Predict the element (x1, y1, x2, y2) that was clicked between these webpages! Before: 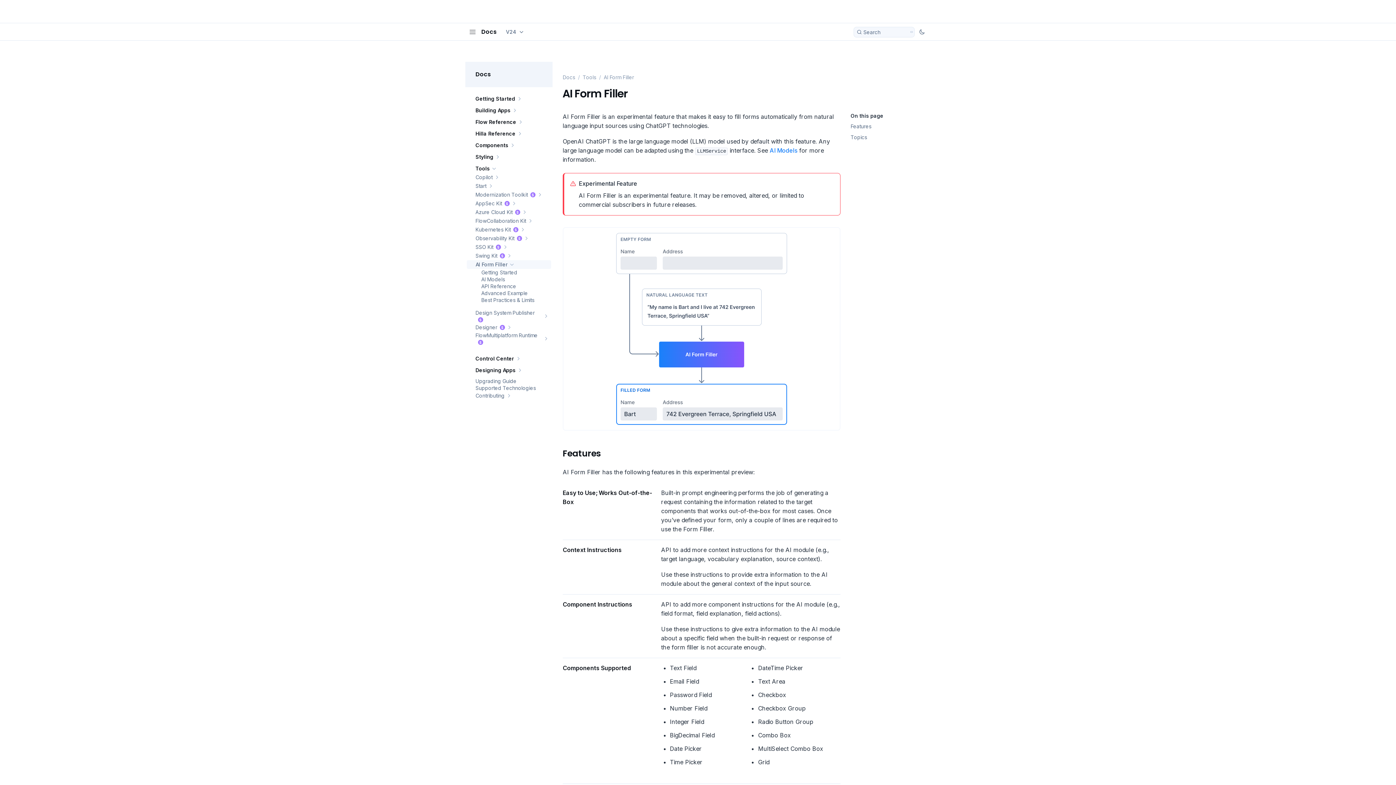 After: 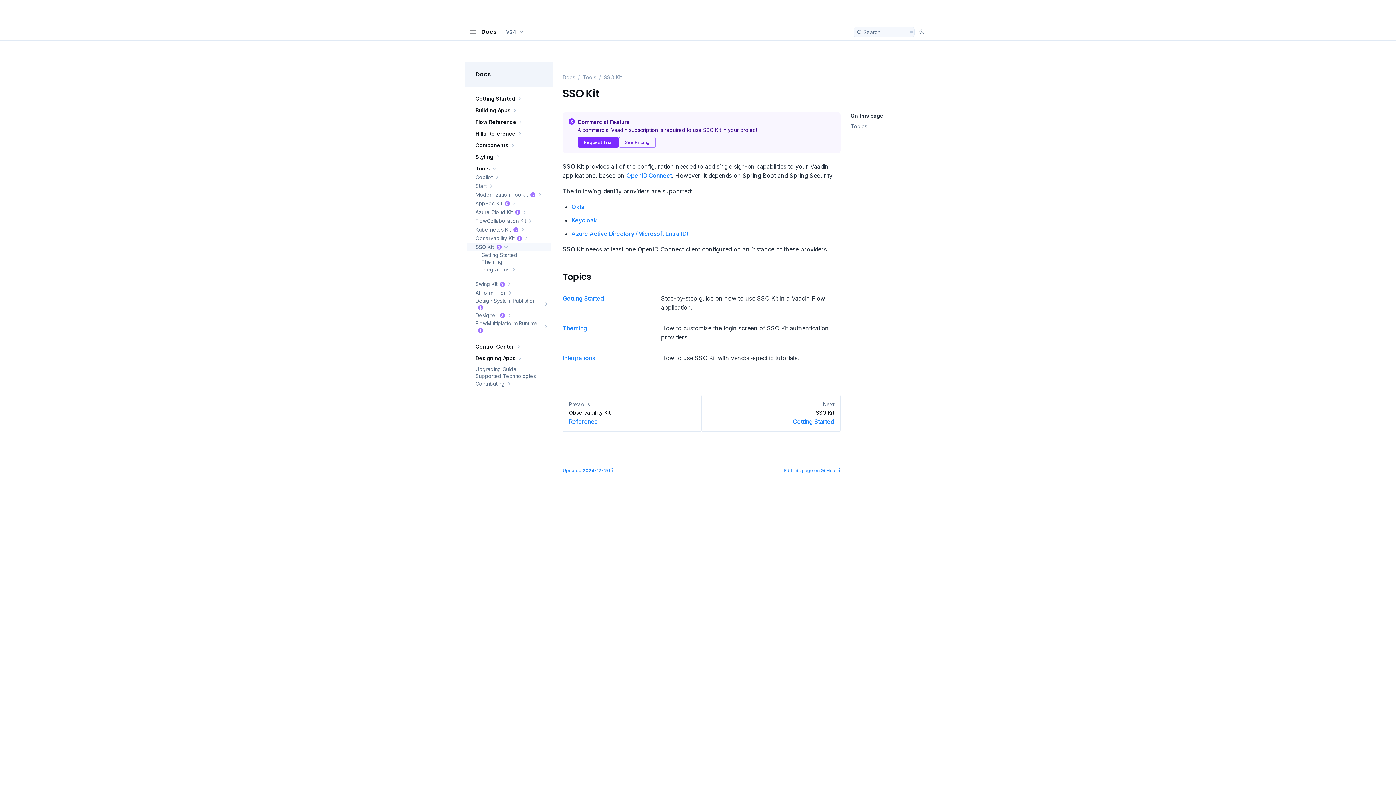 Action: bbox: (466, 243, 501, 250) label: SSO Kit